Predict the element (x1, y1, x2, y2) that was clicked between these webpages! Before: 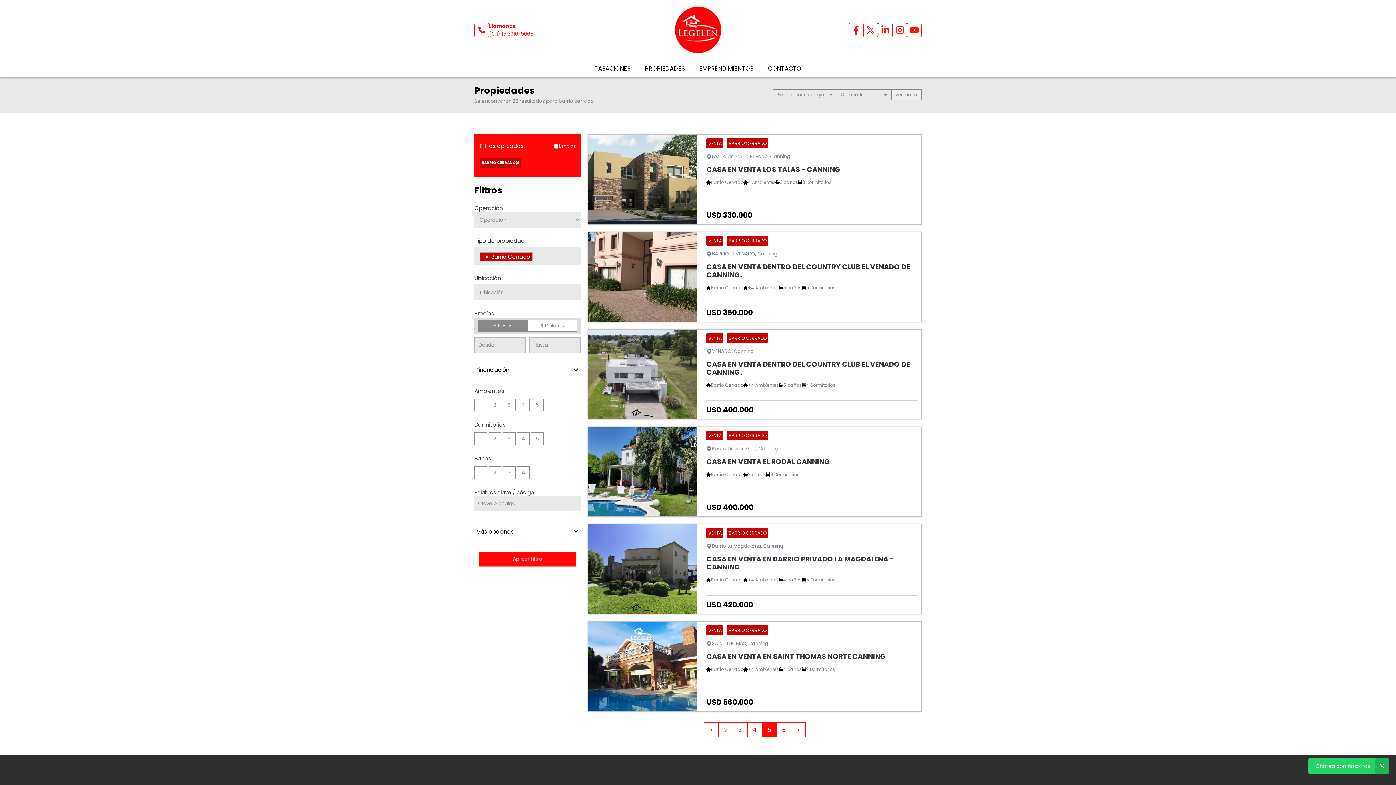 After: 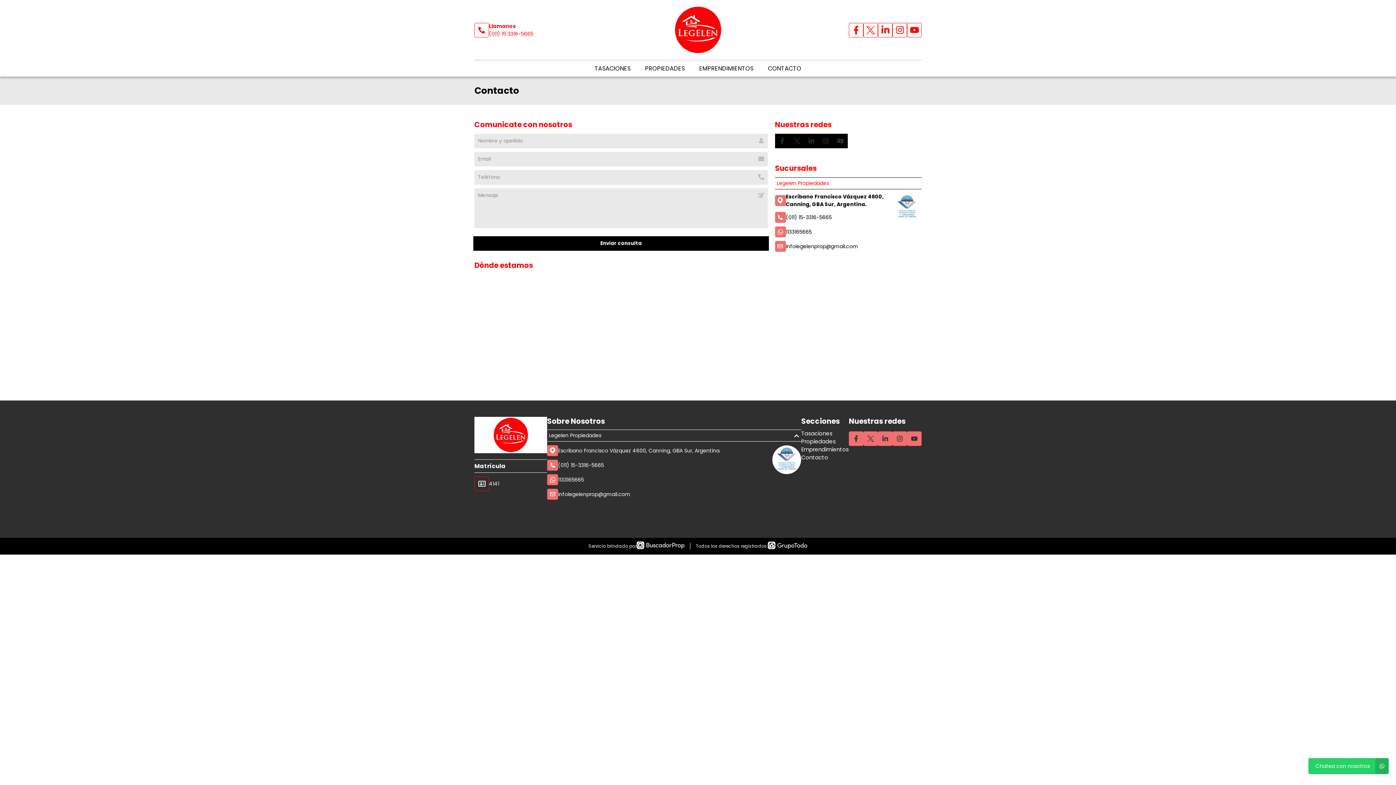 Action: bbox: (760, 60, 808, 76) label: CONTACTO